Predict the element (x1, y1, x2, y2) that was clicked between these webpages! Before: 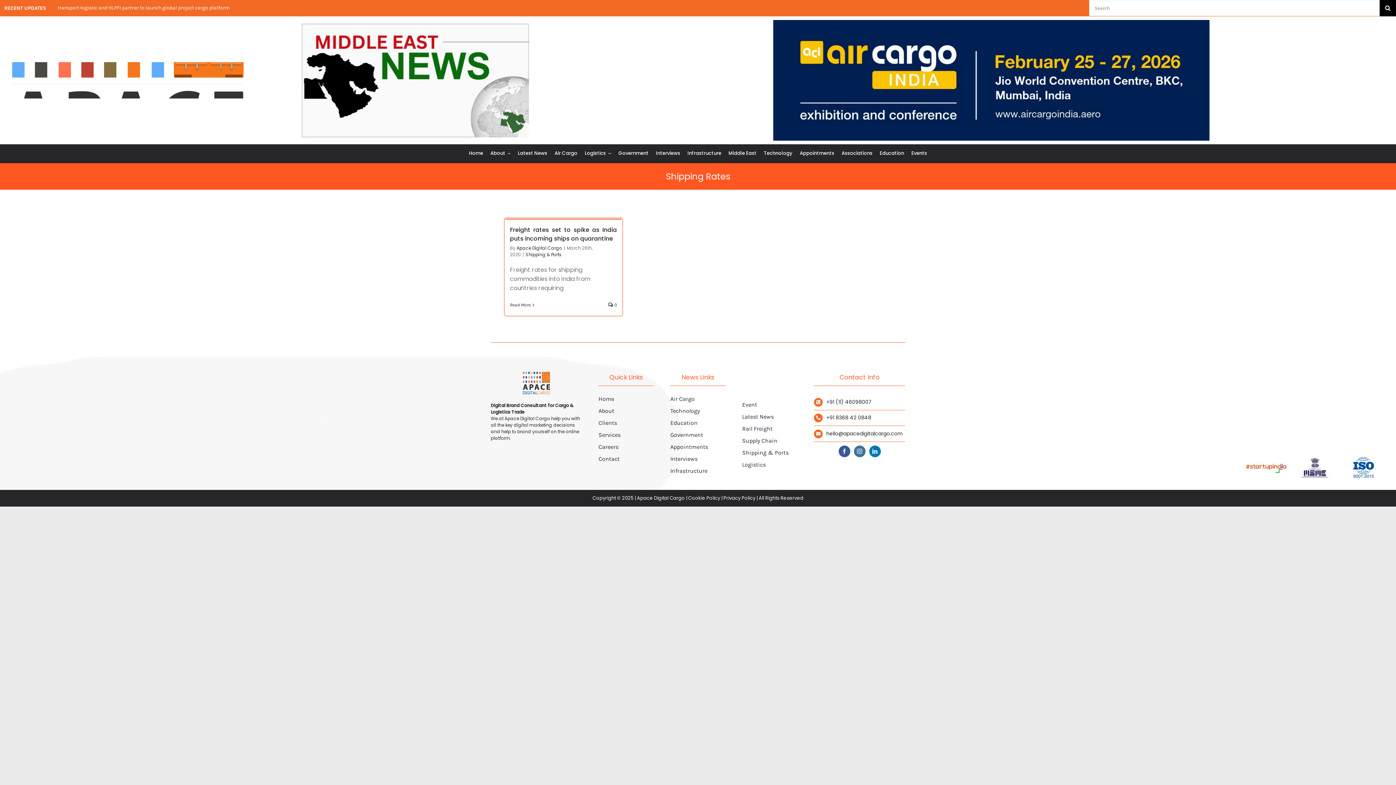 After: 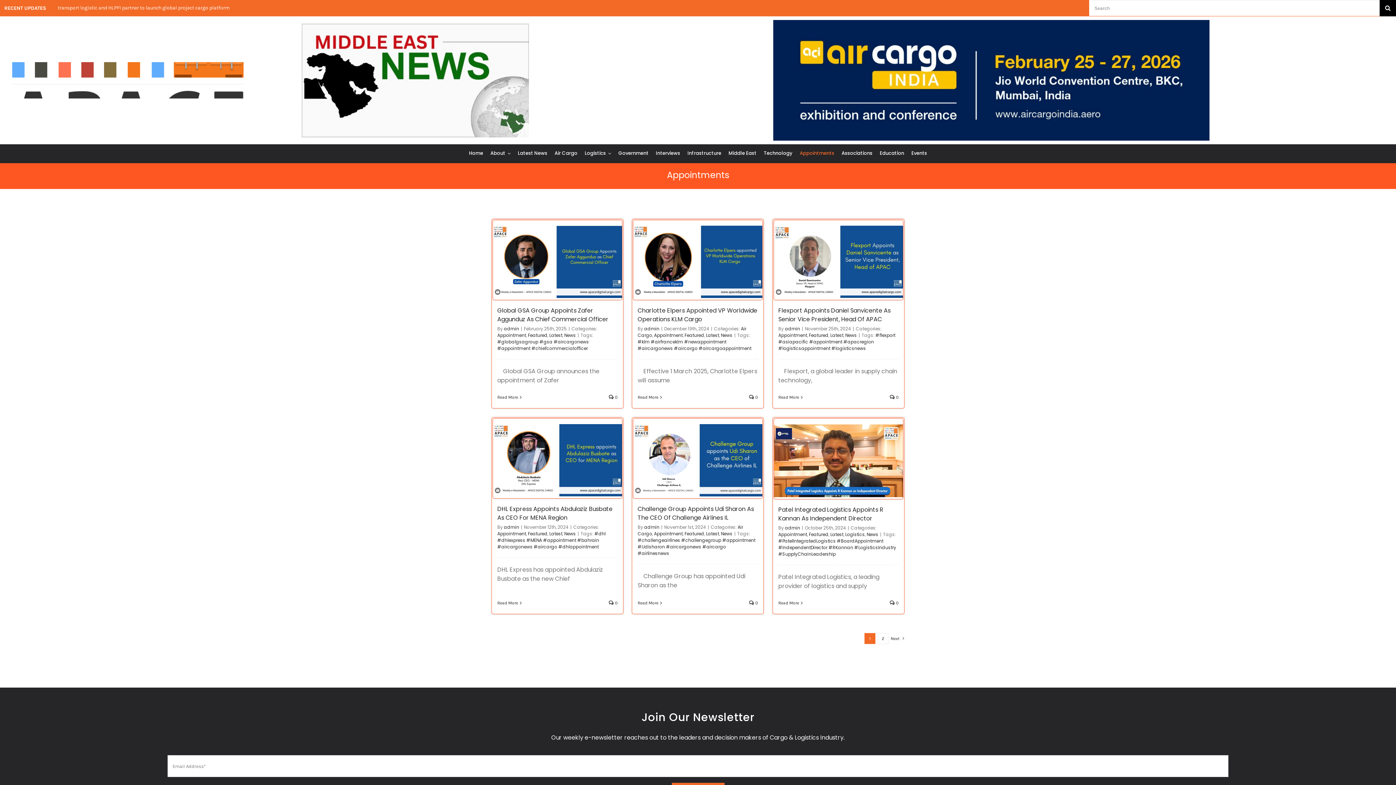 Action: label: Appointments bbox: (670, 442, 725, 451)